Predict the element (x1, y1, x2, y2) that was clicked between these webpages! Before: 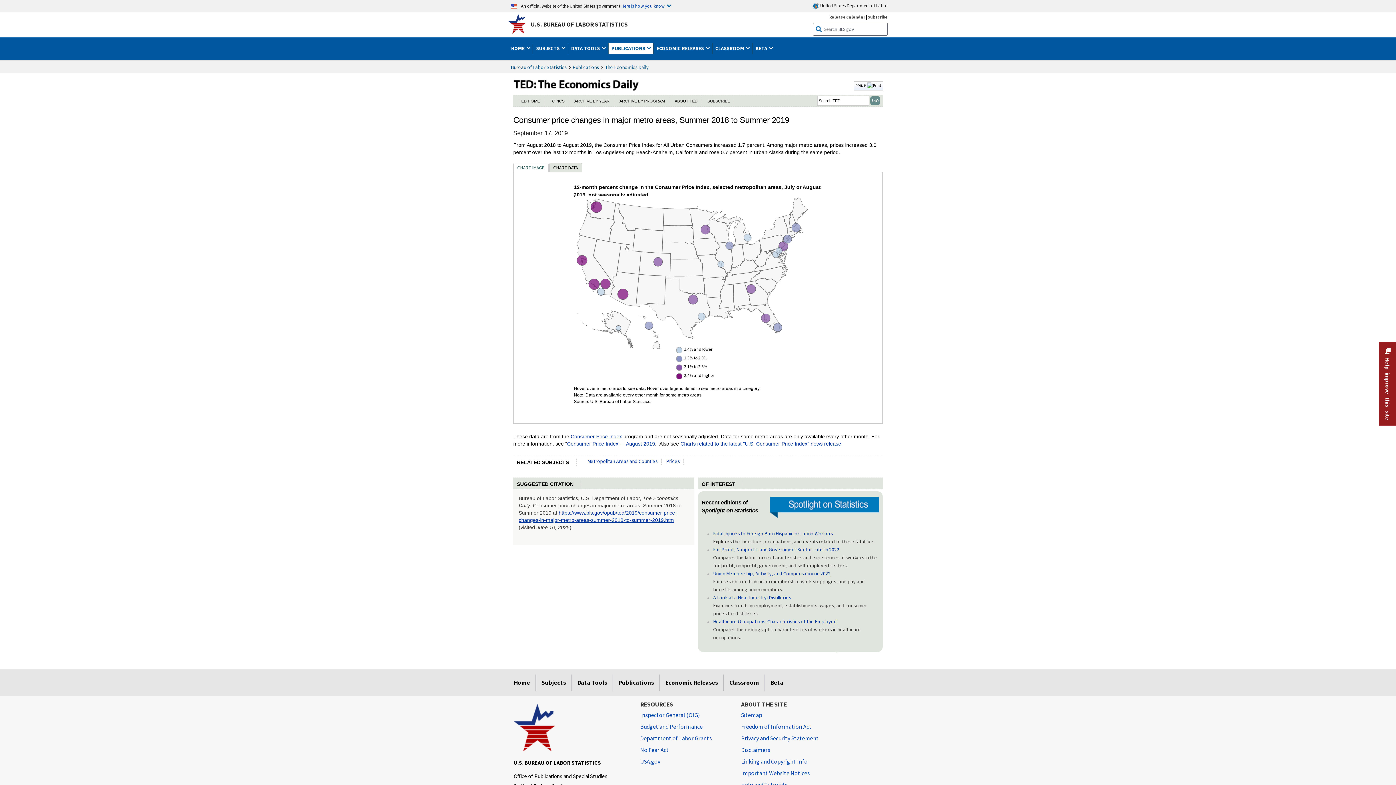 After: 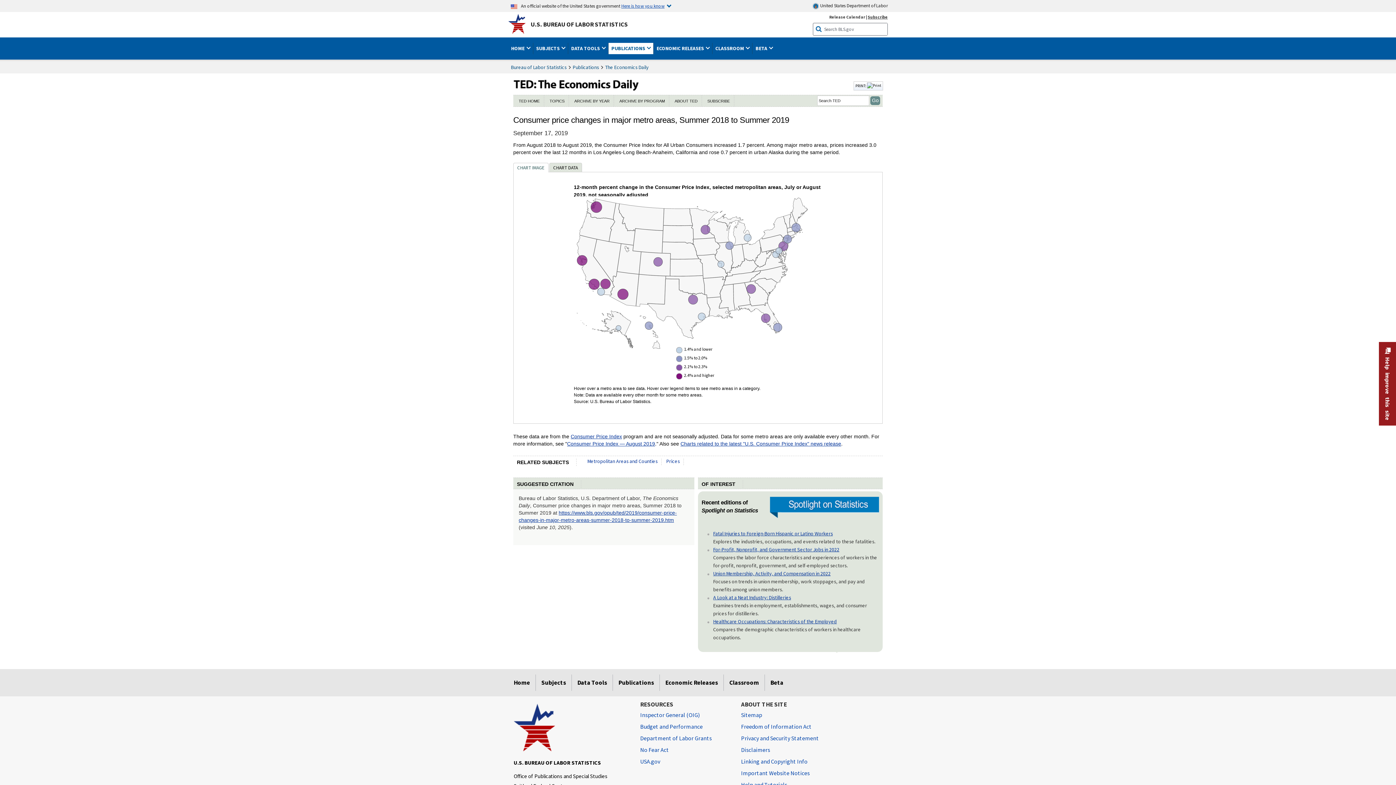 Action: bbox: (868, 14, 888, 19) label: Subscribe to BLS E-mail Updates